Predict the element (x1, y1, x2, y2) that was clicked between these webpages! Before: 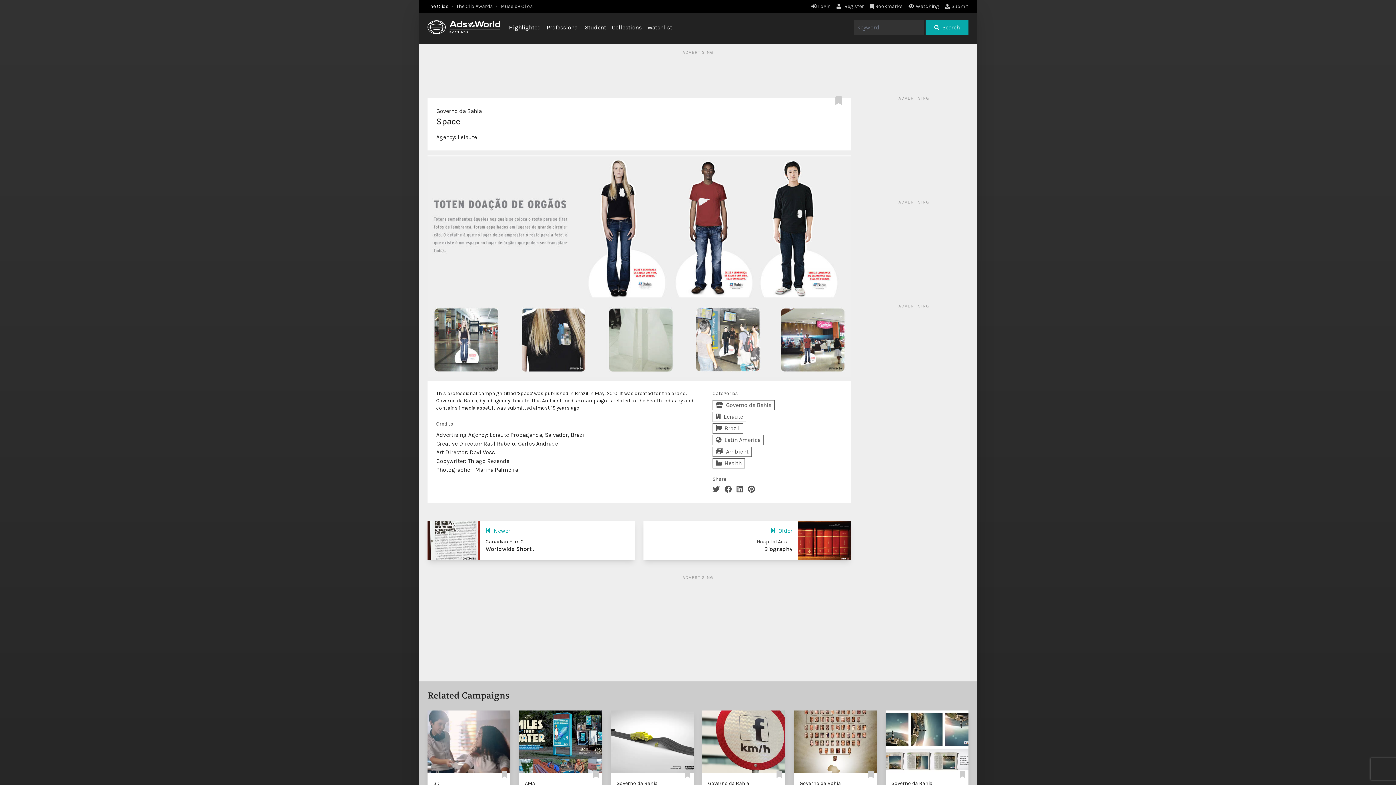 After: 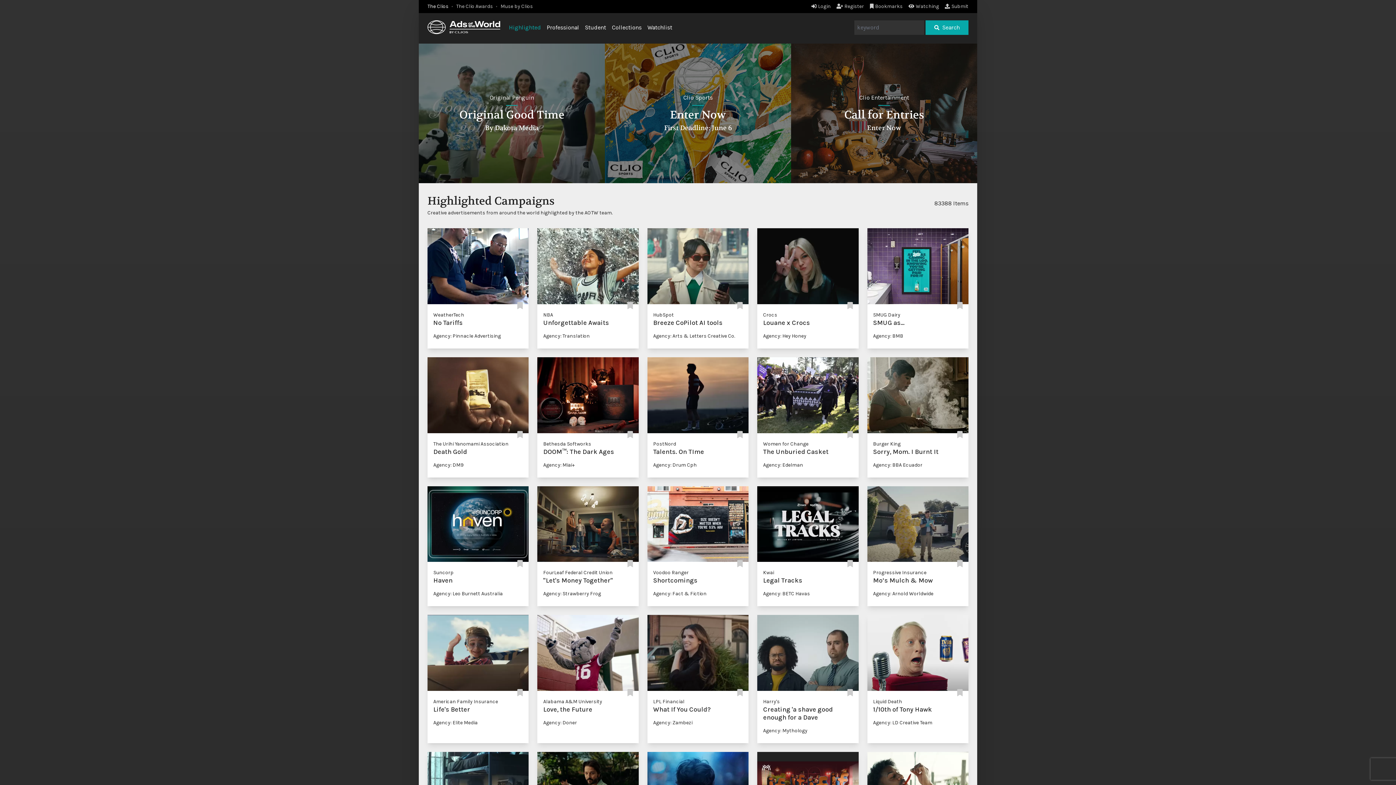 Action: bbox: (427, 20, 500, 34)